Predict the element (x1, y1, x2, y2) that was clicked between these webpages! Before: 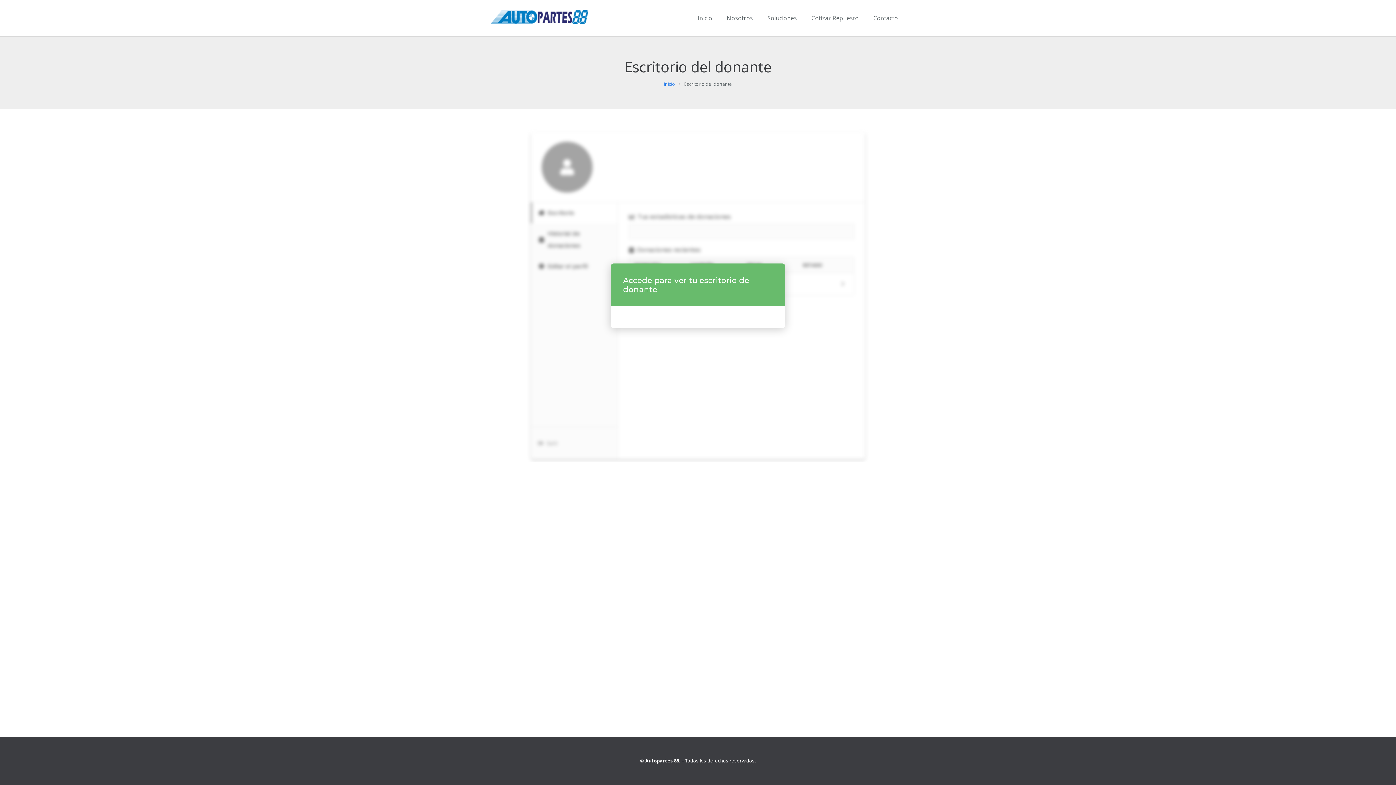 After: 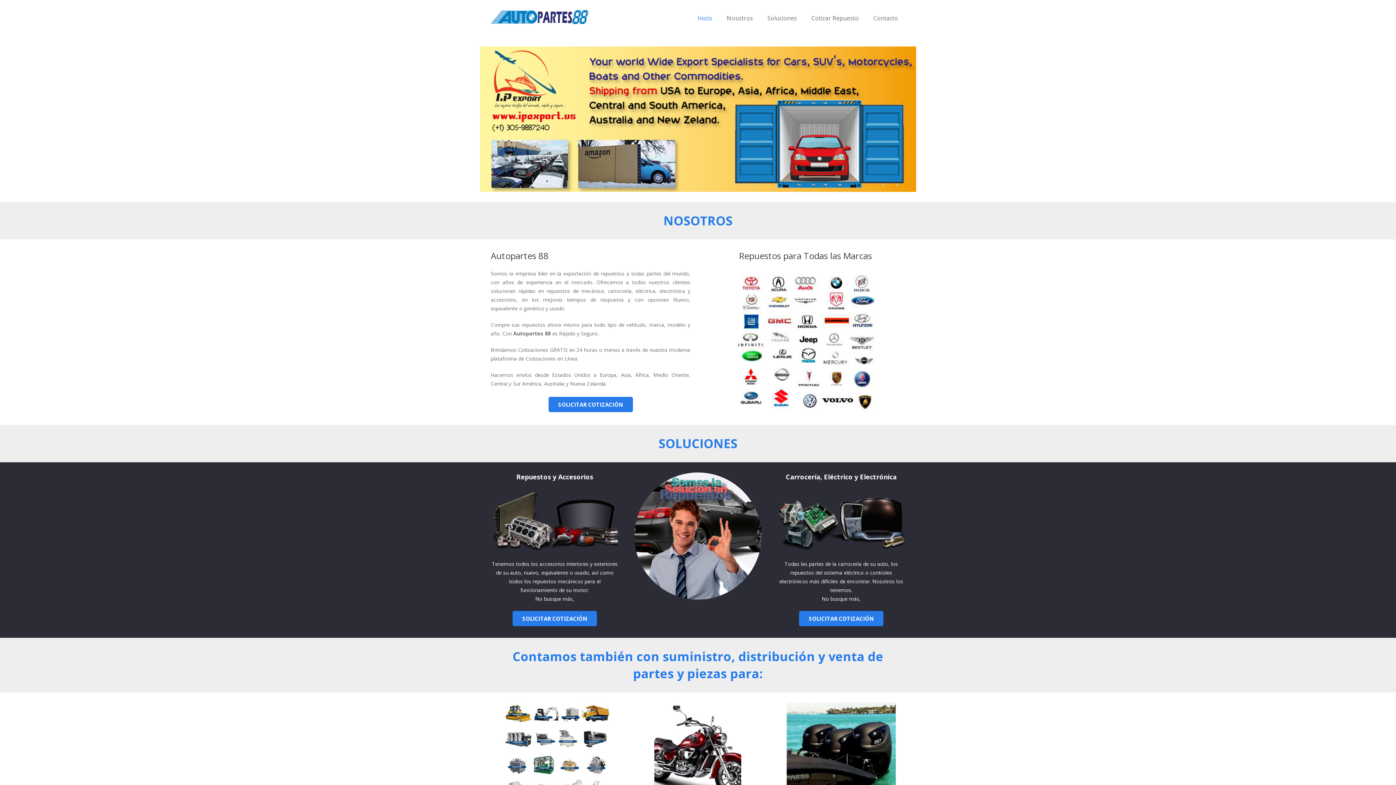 Action: bbox: (490, 9, 588, 27)